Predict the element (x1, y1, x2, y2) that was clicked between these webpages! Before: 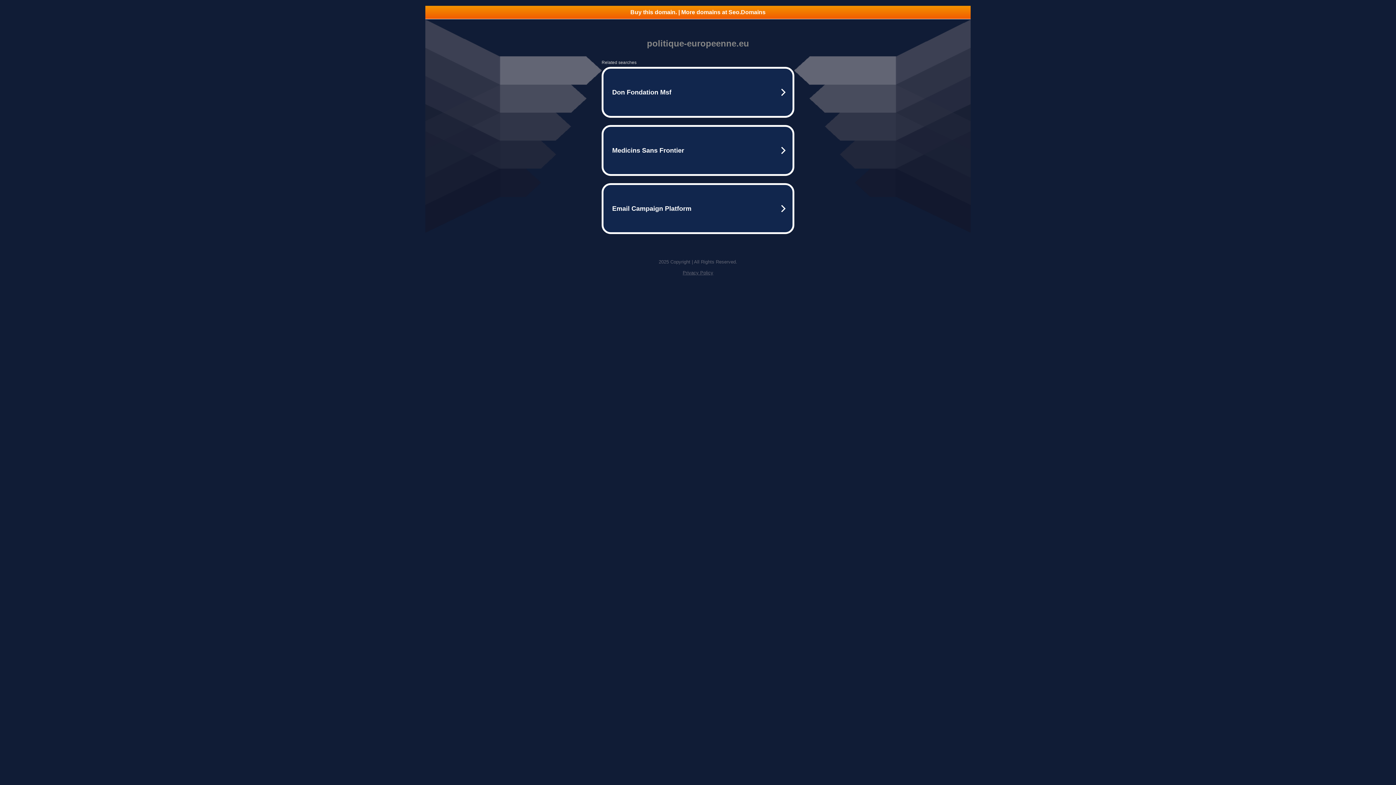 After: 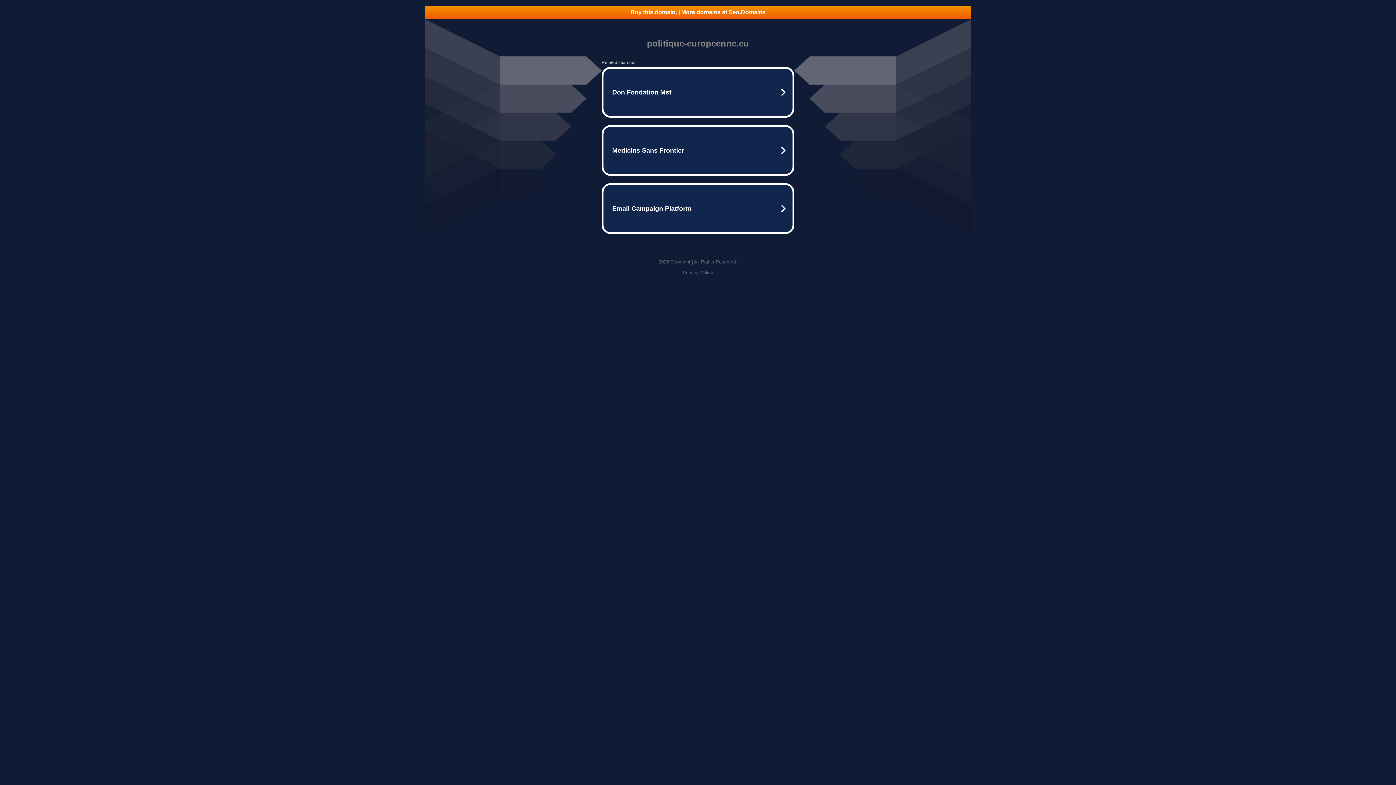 Action: bbox: (425, 5, 970, 18) label: Buy this domain. | More domains at Seo.Domains